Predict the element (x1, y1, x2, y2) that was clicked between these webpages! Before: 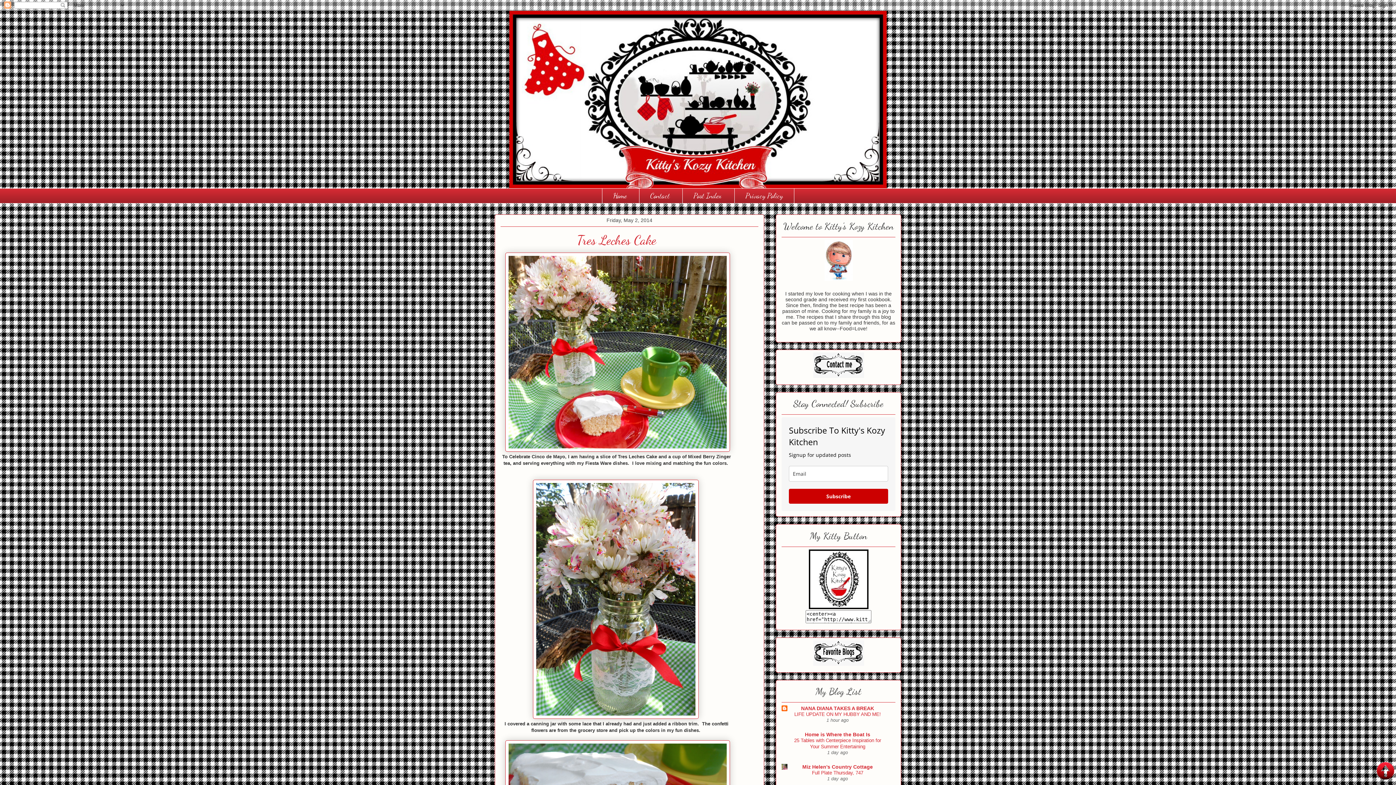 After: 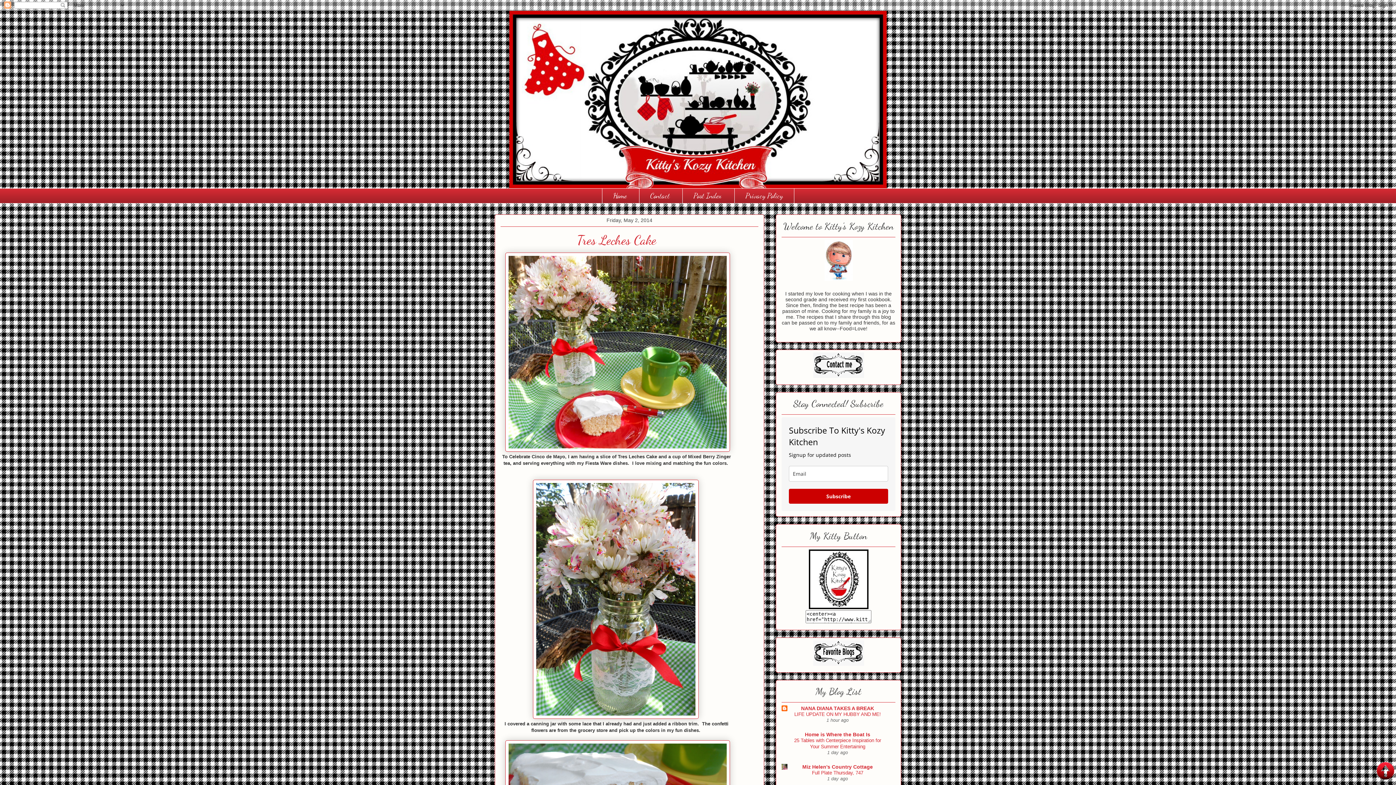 Action: bbox: (808, 604, 868, 610)